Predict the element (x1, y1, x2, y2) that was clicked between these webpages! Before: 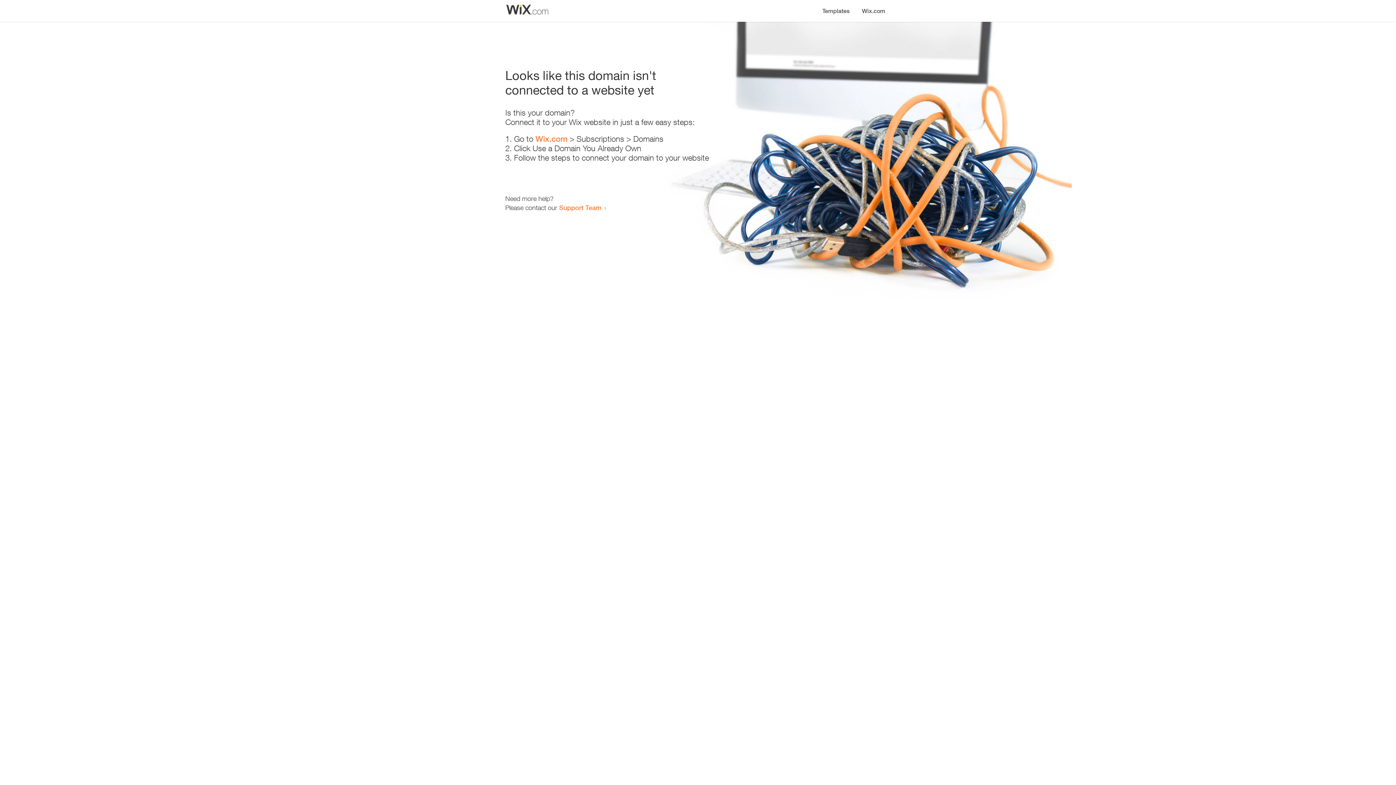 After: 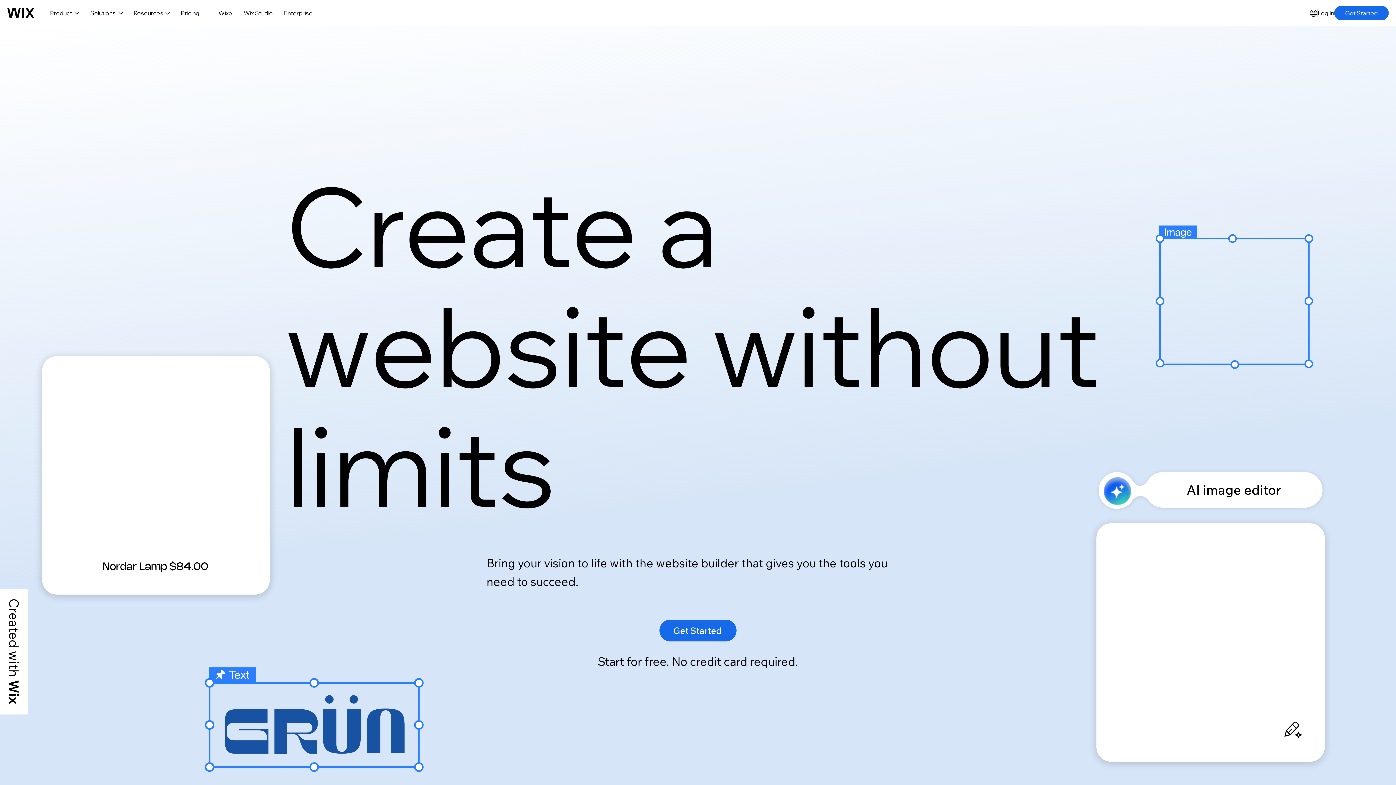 Action: label: Wix.com bbox: (856, 0, 890, 14)